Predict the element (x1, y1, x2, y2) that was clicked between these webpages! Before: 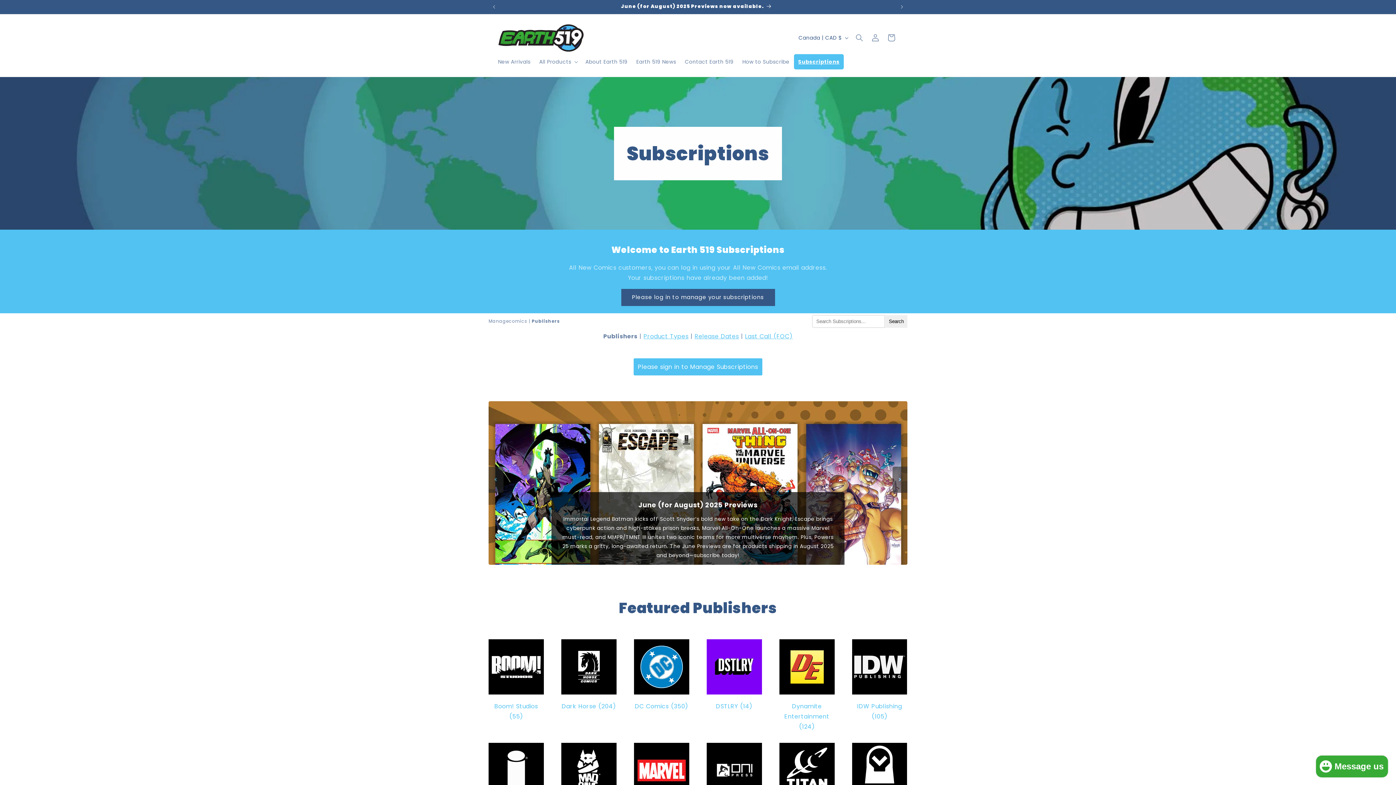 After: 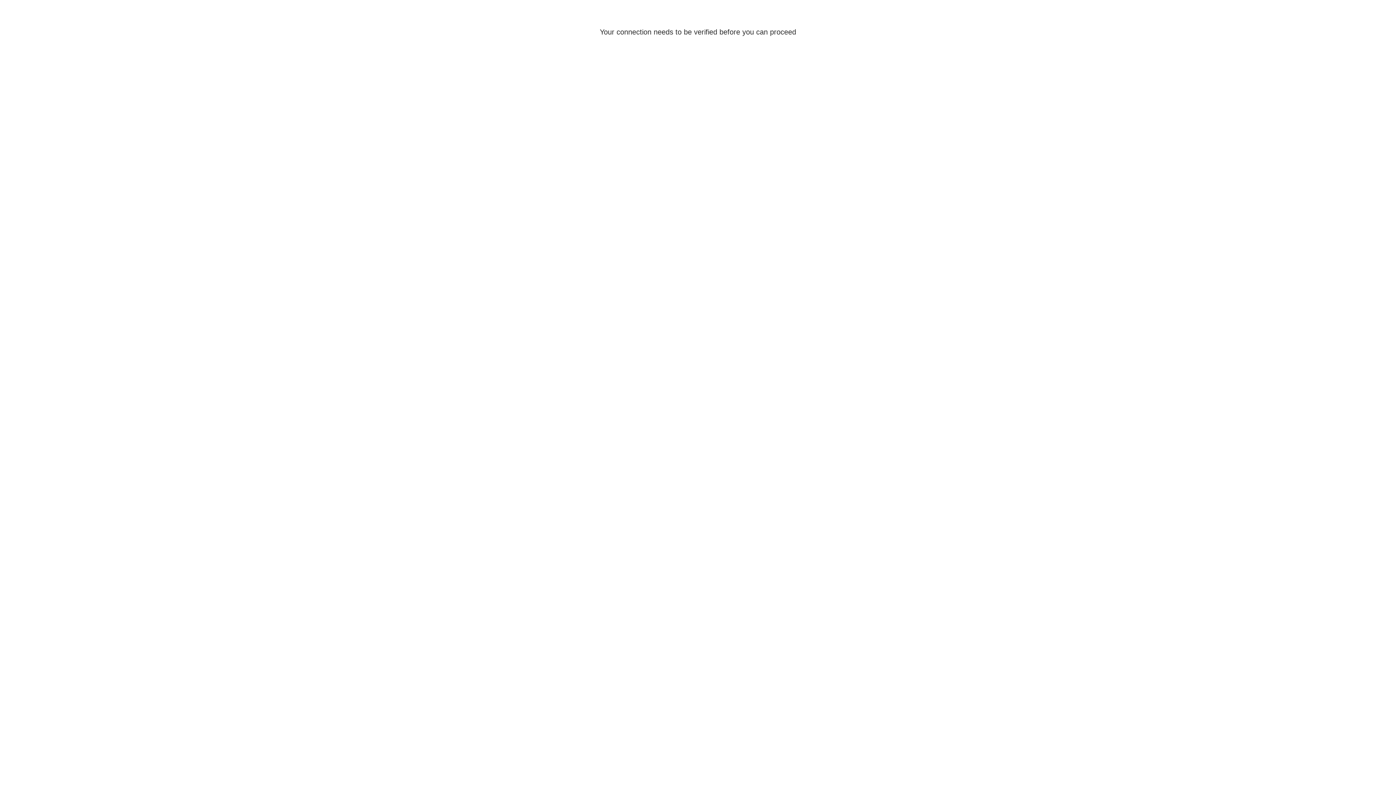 Action: bbox: (621, 289, 775, 306) label: Log in to Manage Your Subscriptions